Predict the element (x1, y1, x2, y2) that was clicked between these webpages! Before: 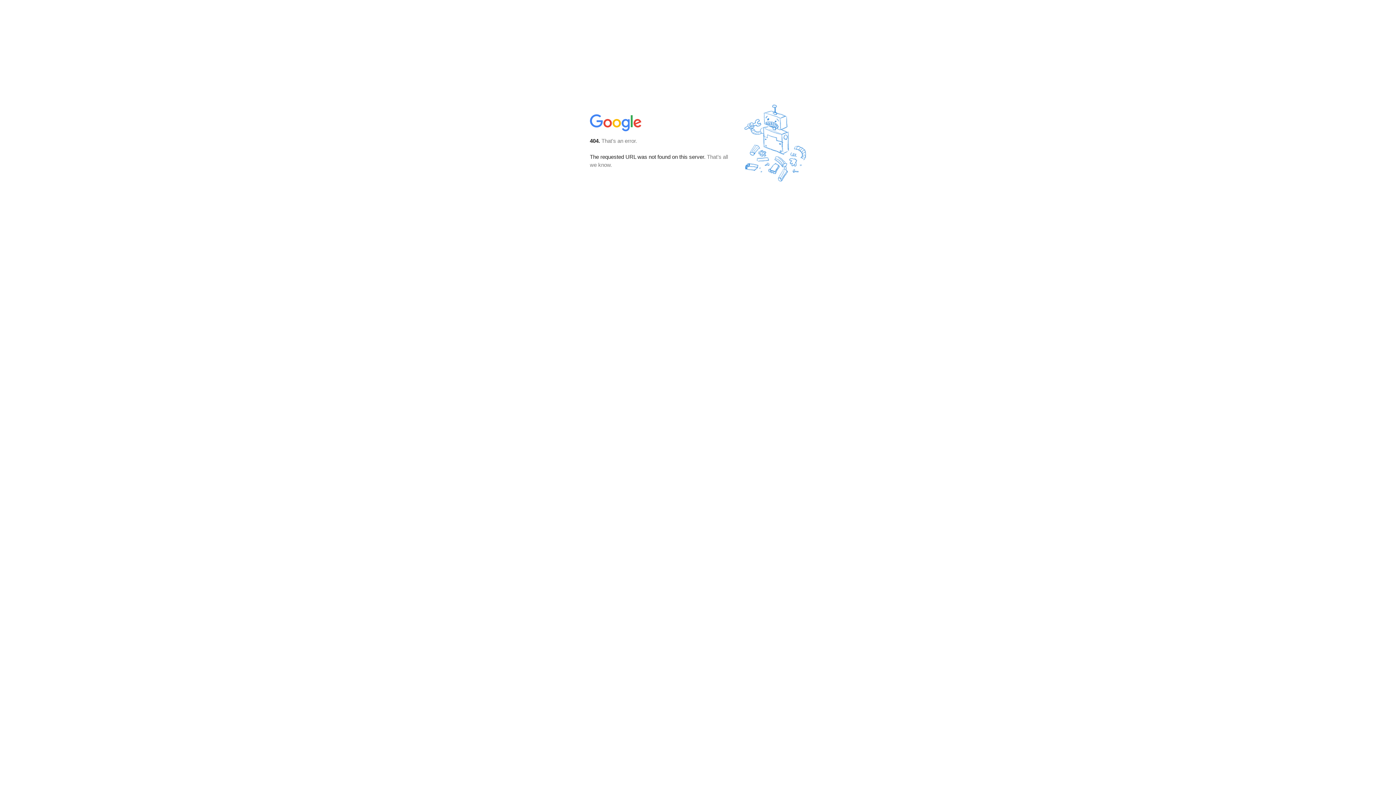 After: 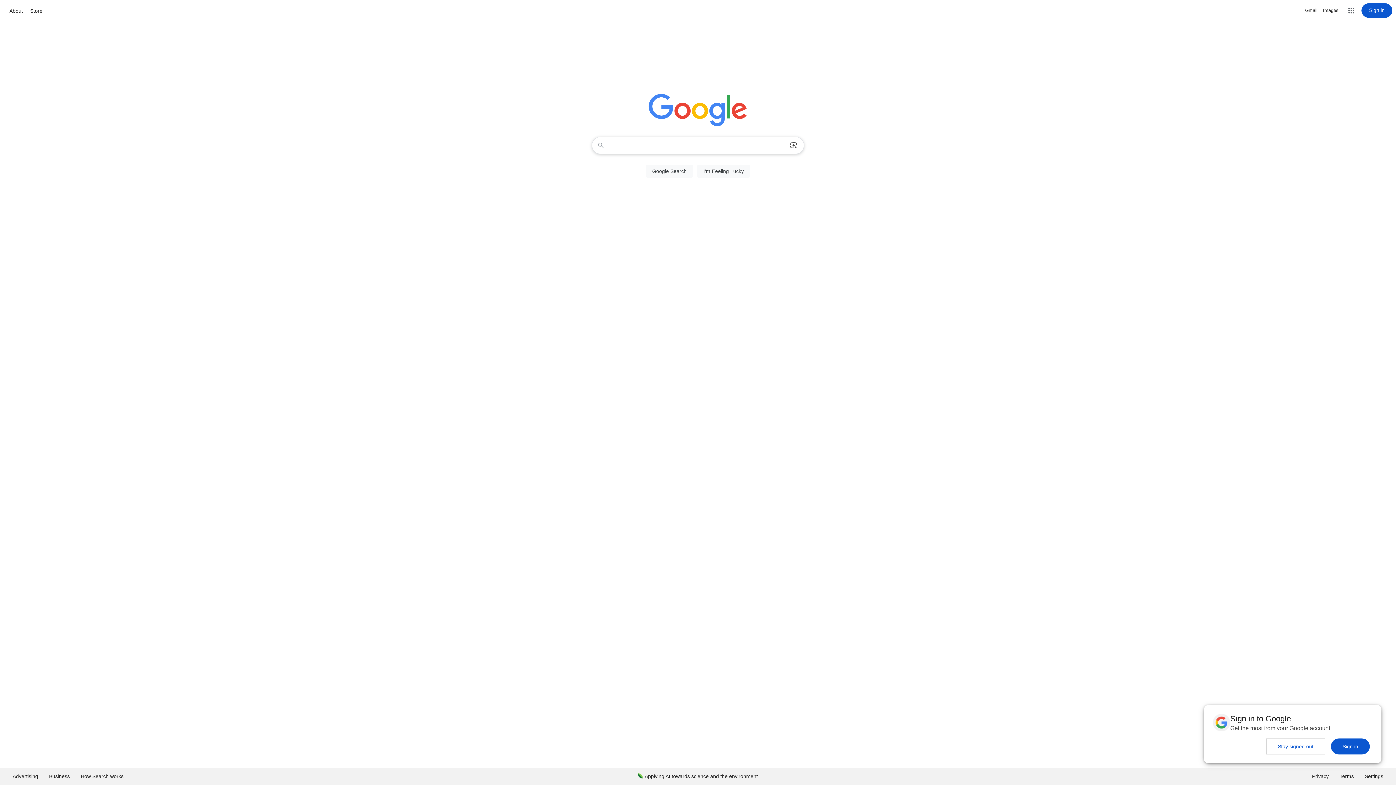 Action: bbox: (590, 127, 642, 134)